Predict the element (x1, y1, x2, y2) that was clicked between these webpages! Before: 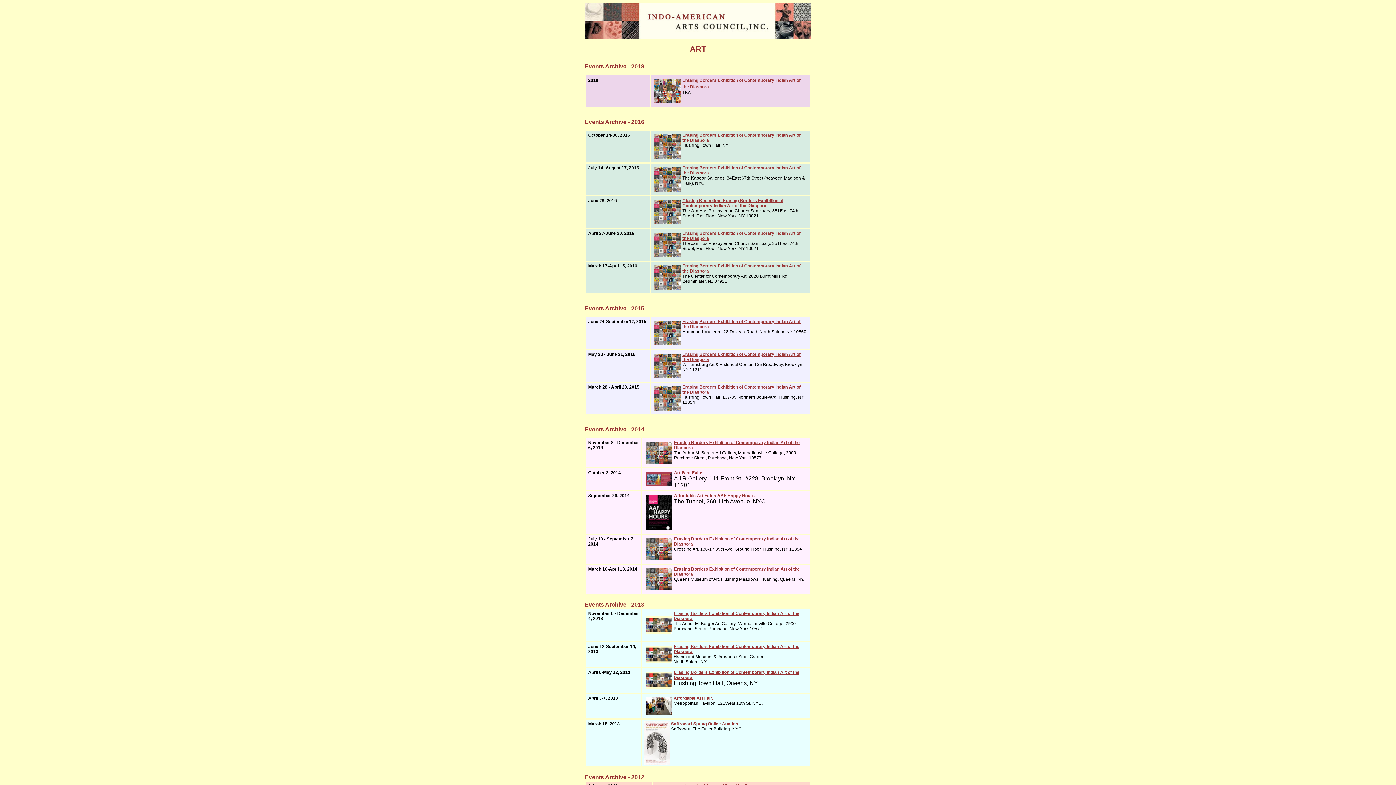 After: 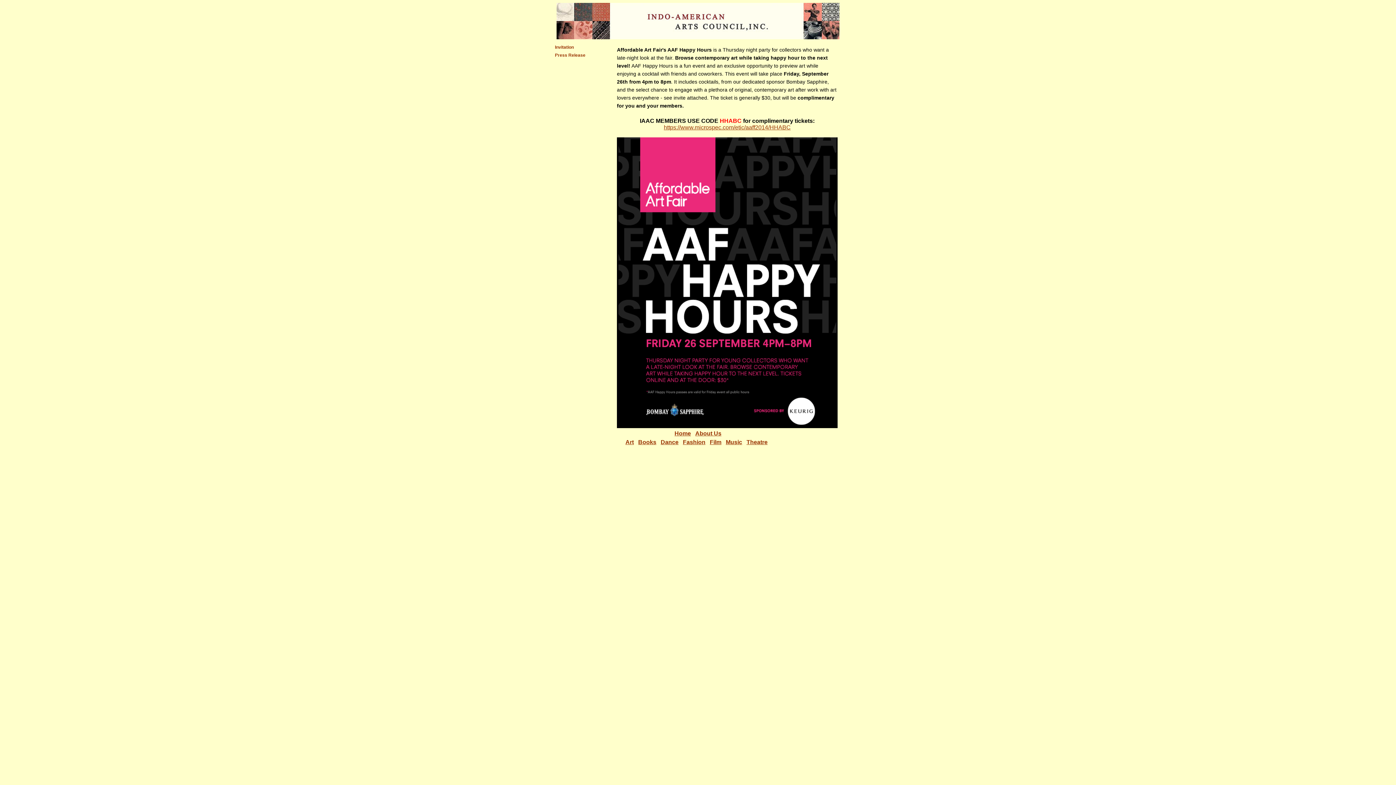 Action: label: Art Fast Evite bbox: (674, 470, 702, 475)